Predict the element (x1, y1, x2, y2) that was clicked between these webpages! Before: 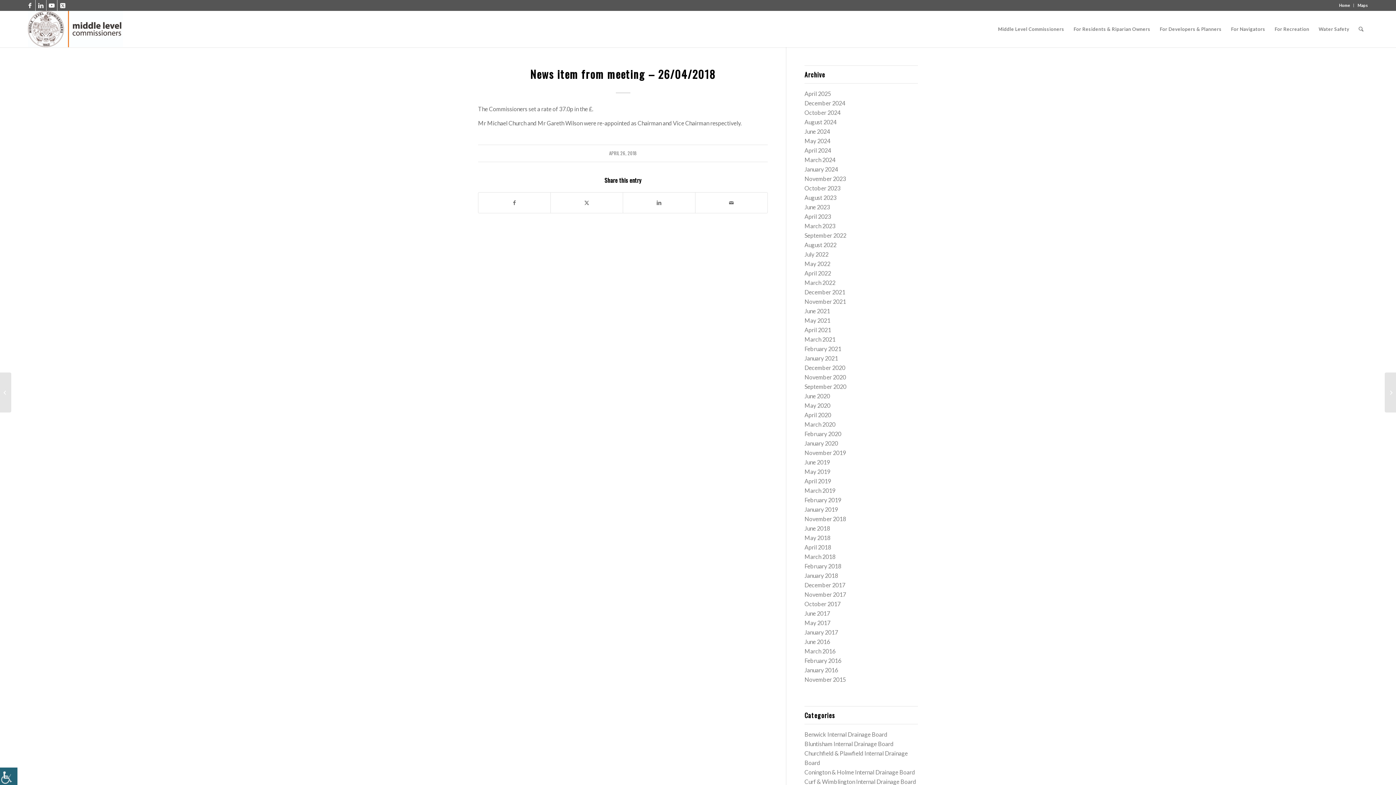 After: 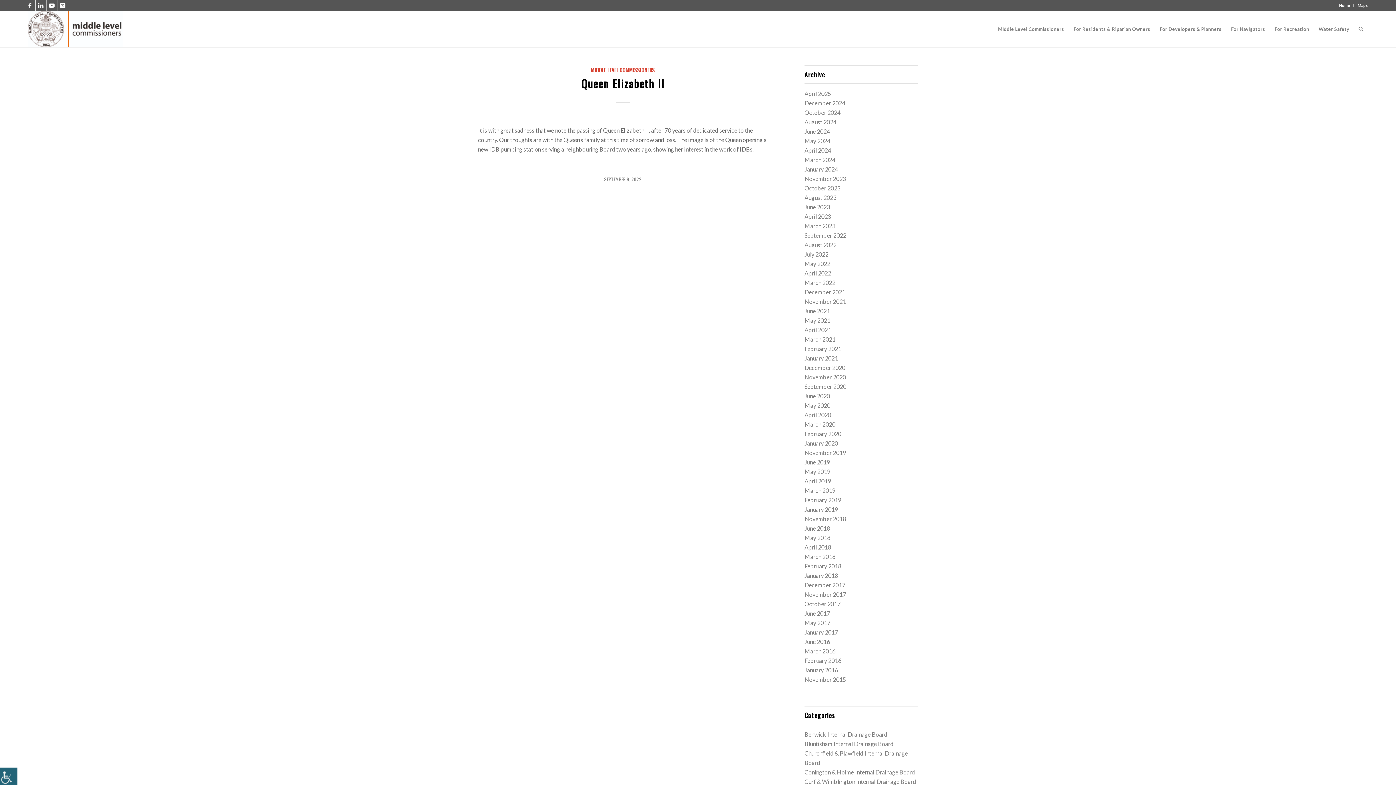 Action: bbox: (804, 232, 846, 238) label: September 2022